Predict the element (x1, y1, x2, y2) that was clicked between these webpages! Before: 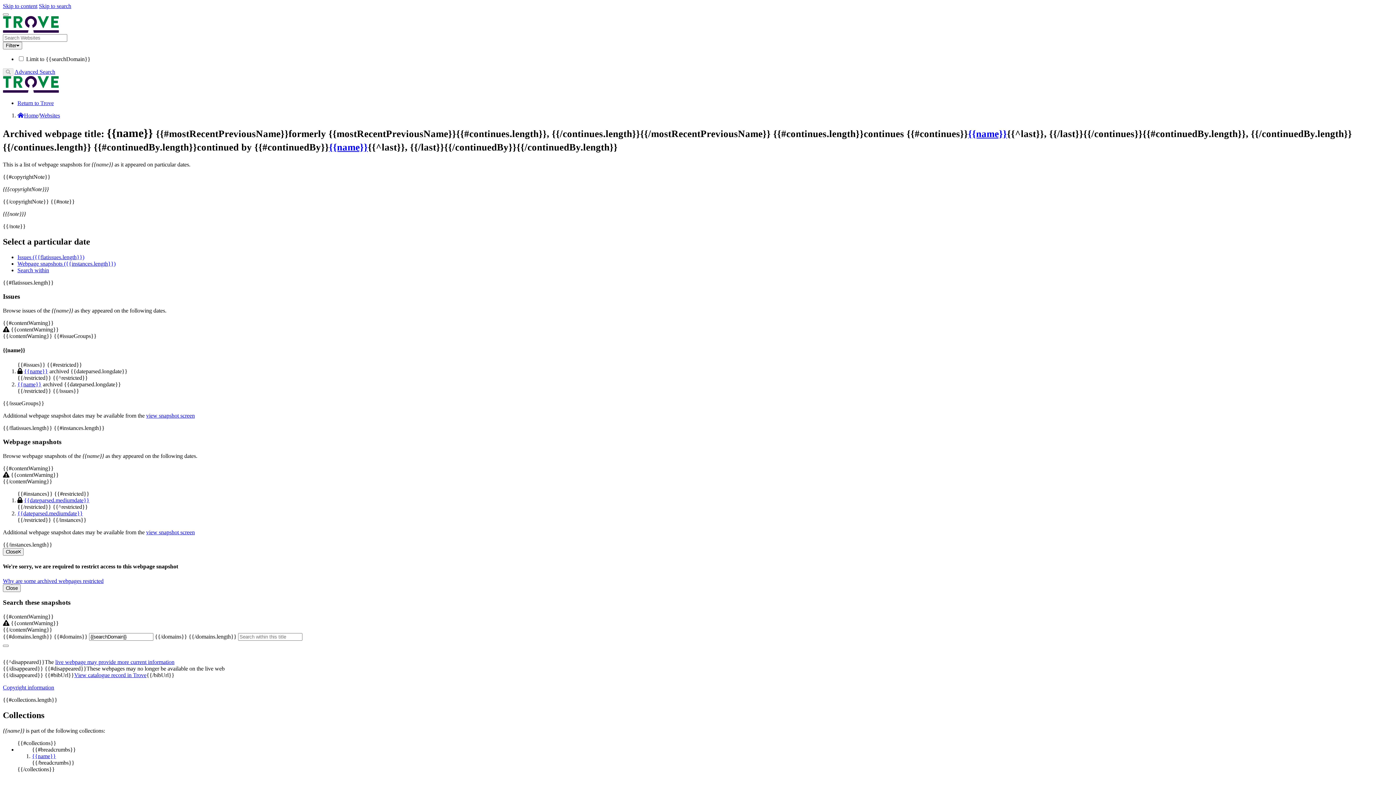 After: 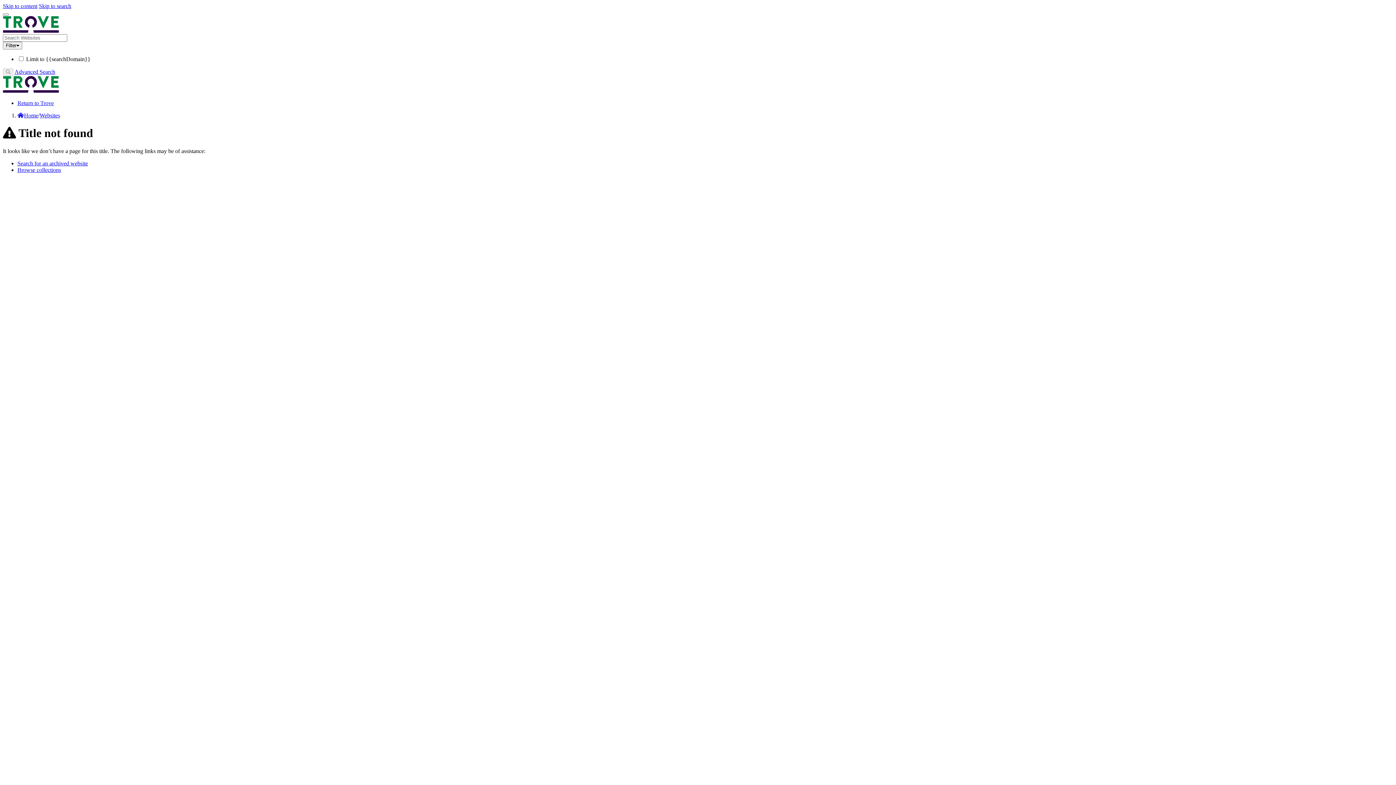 Action: bbox: (17, 381, 41, 387) label: {{name}}